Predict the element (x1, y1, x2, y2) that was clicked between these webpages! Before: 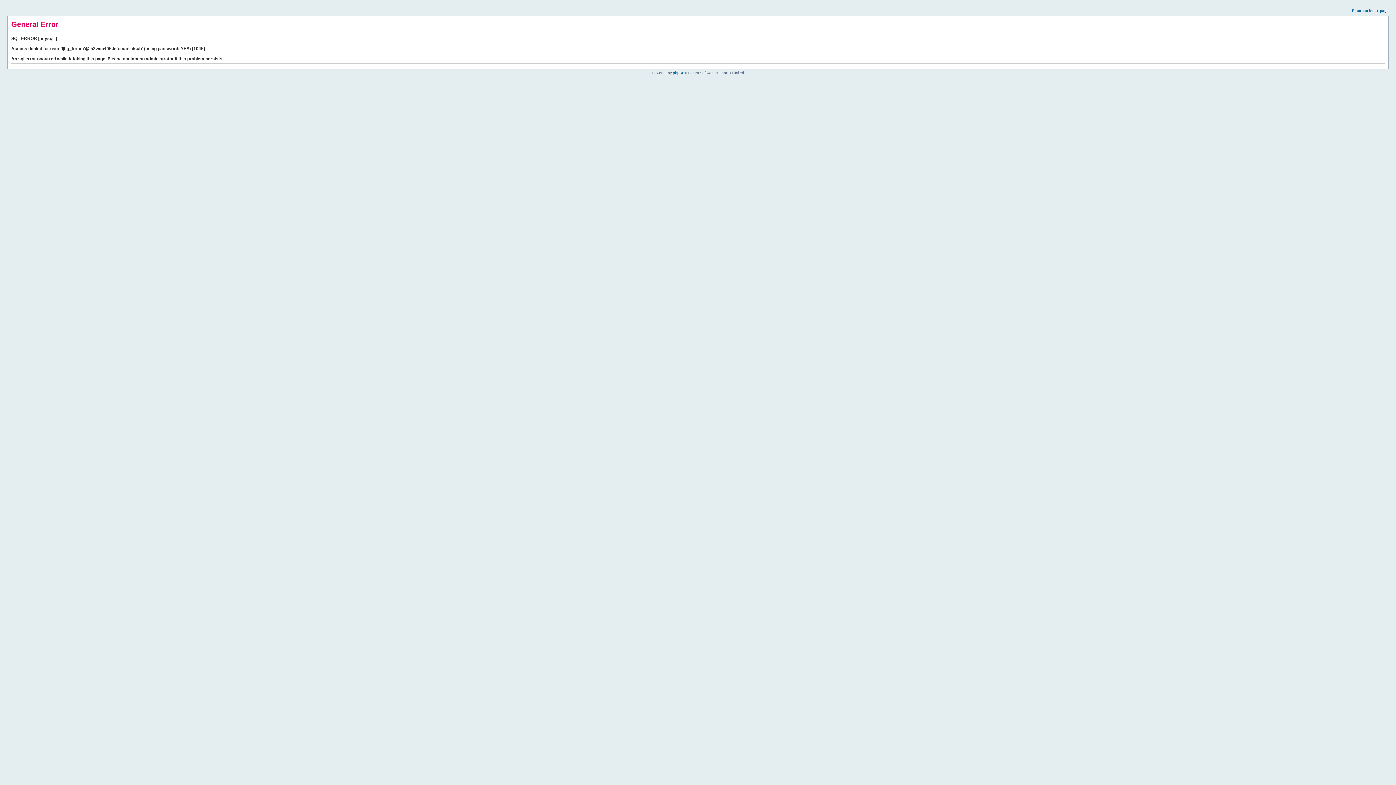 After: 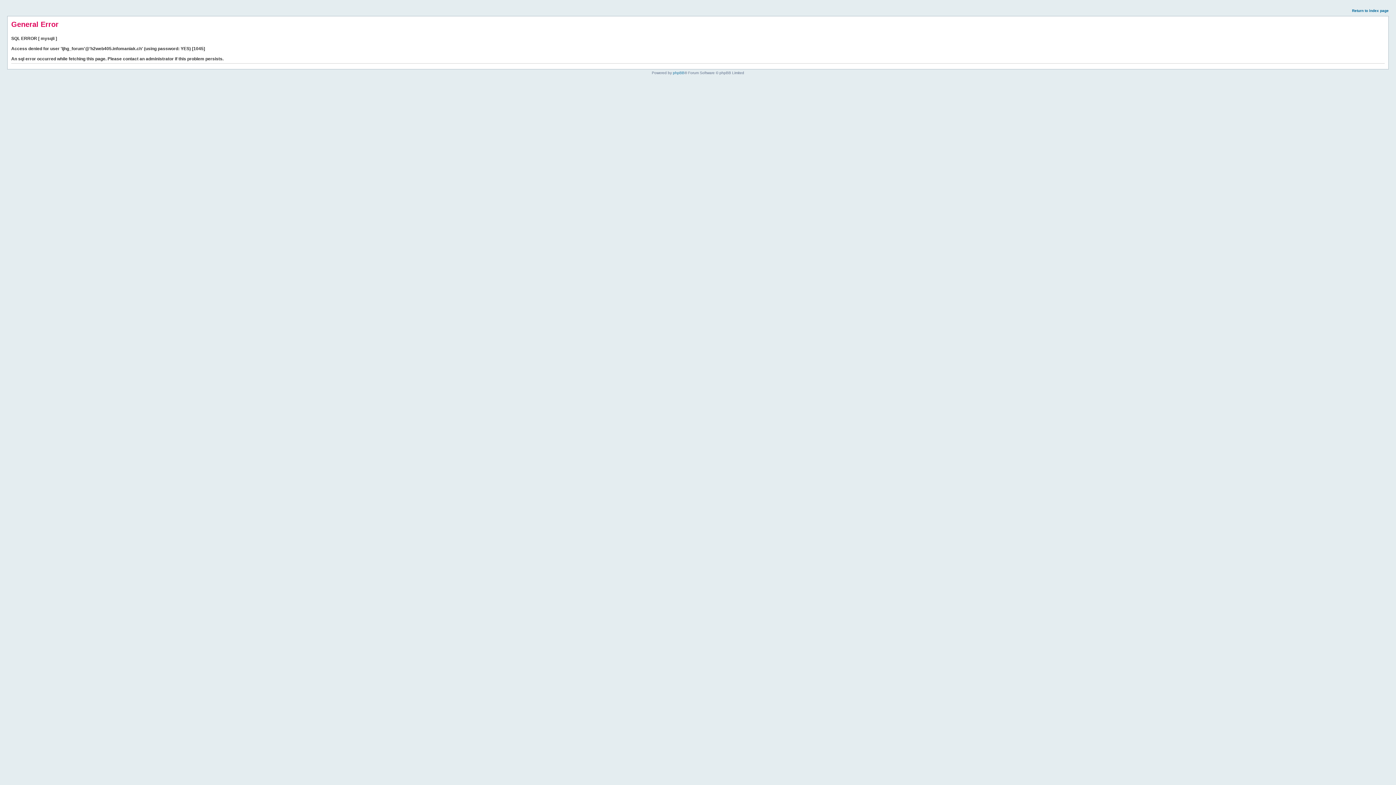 Action: label: Return to index page bbox: (1352, 8, 1389, 12)